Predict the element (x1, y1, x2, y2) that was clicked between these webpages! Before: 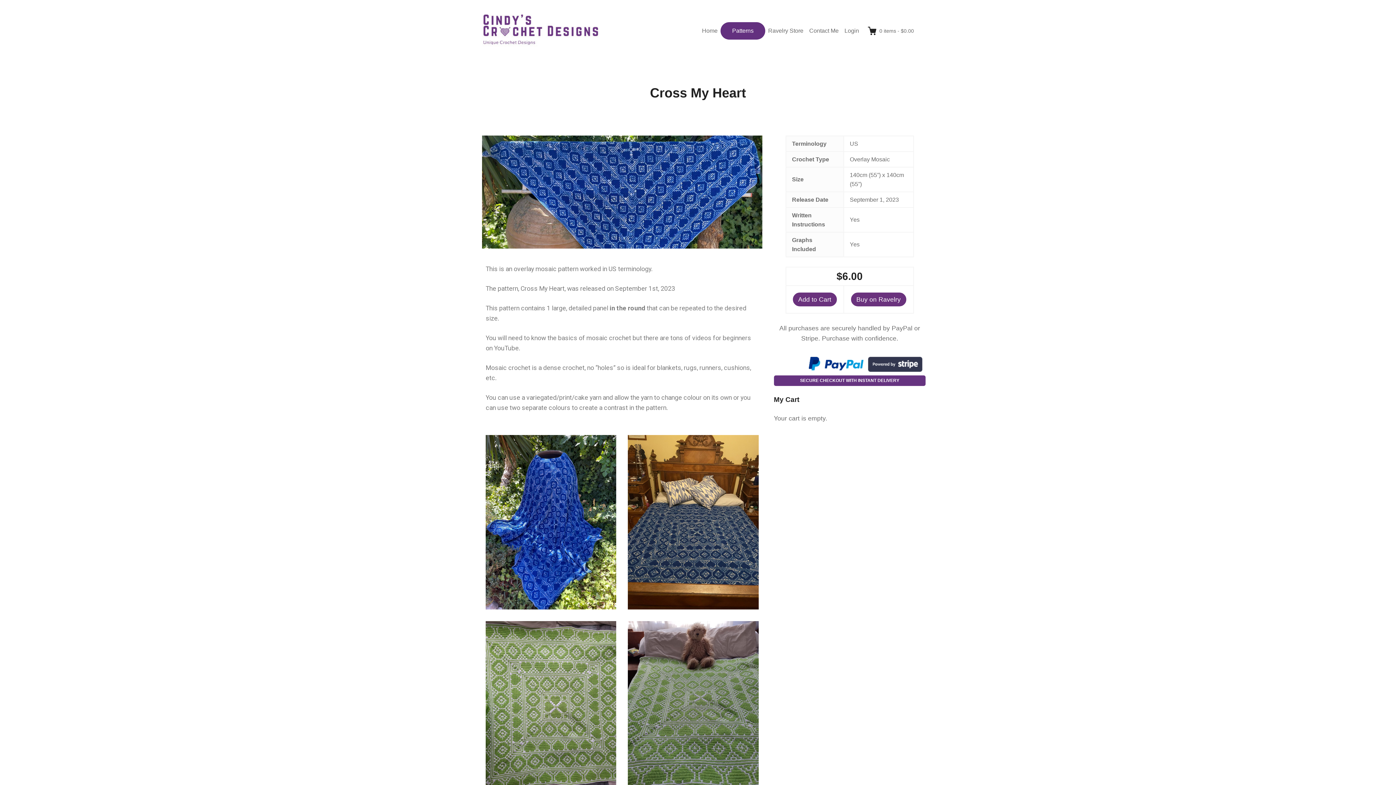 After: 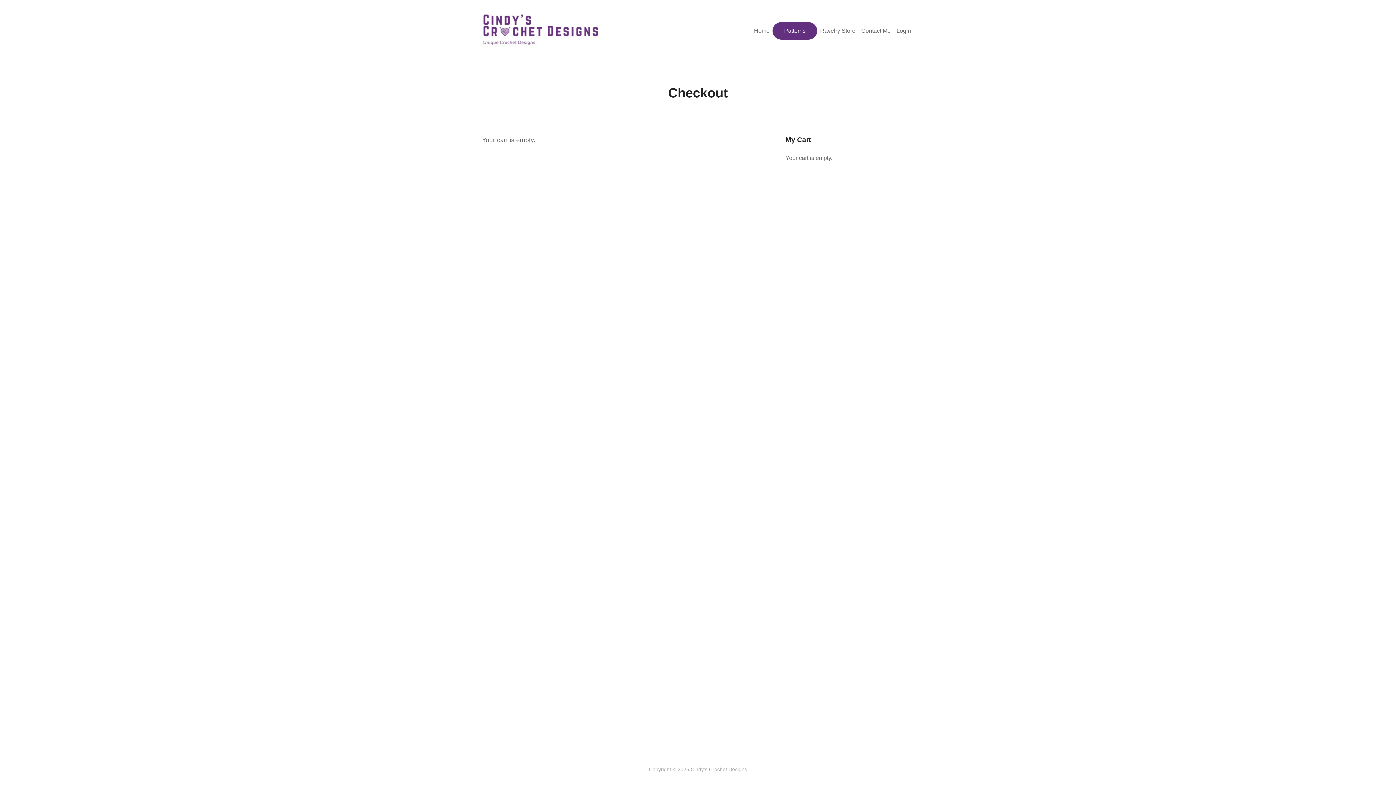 Action: label: 0 items - $0.00 bbox: (868, 26, 914, 35)